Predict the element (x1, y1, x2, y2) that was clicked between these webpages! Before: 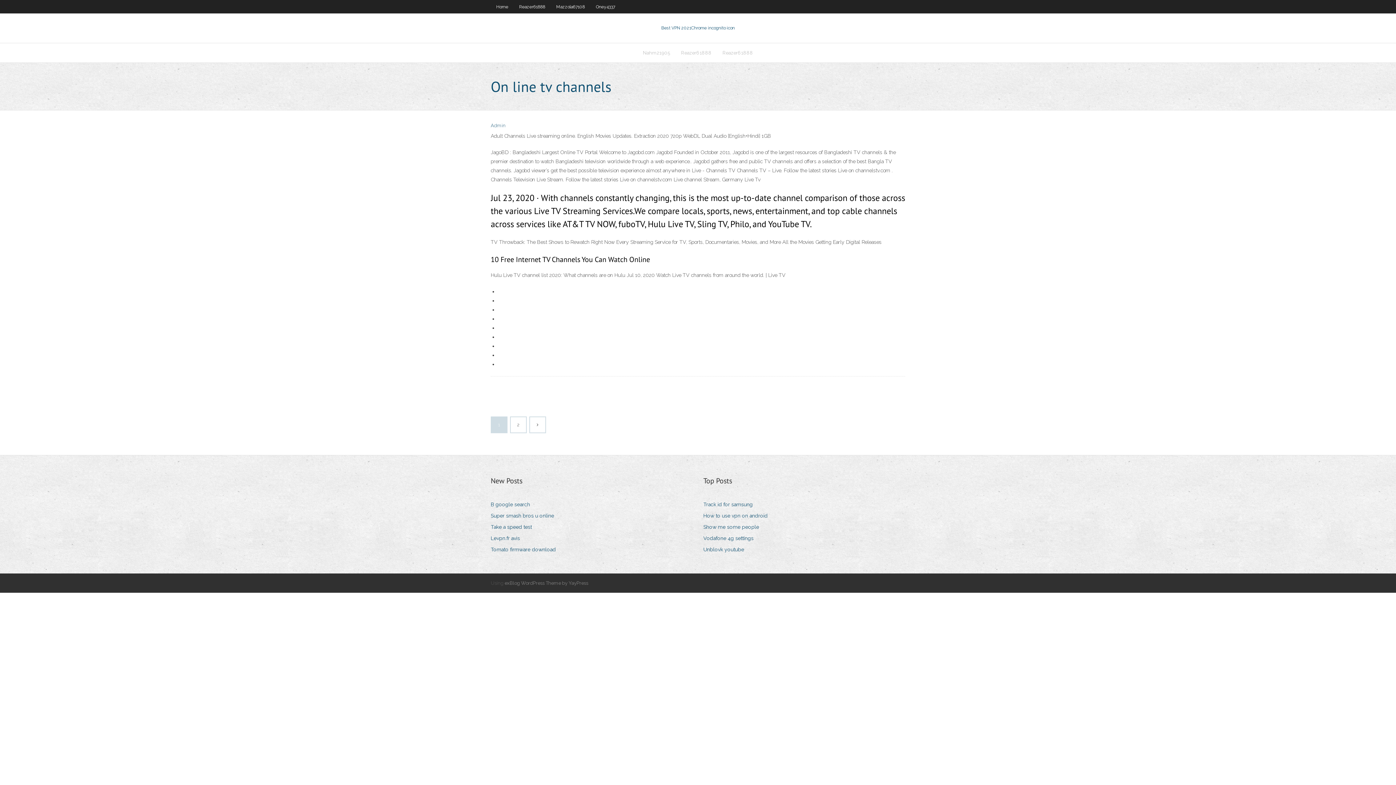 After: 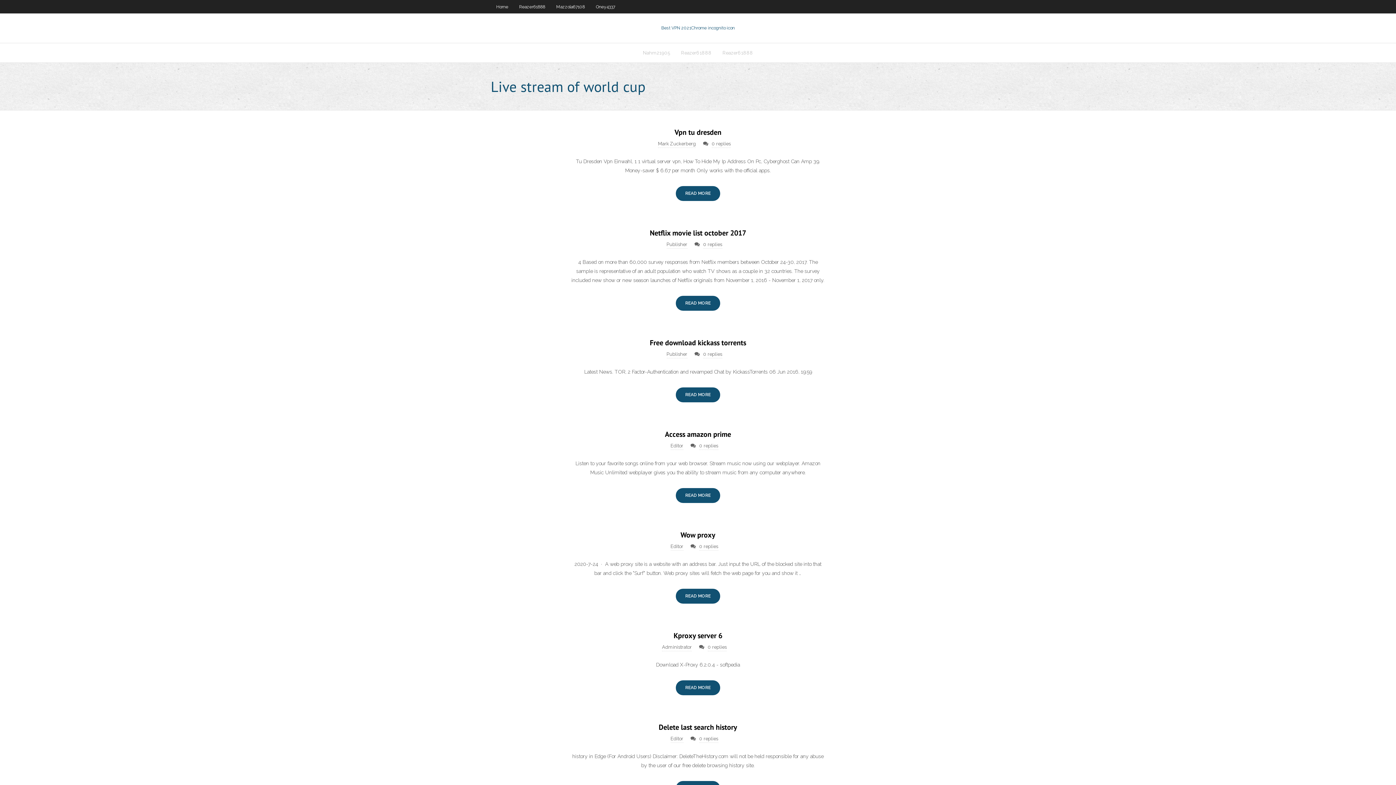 Action: bbox: (661, 25, 734, 30) label: Best VPN 2021Chrome incognito icon